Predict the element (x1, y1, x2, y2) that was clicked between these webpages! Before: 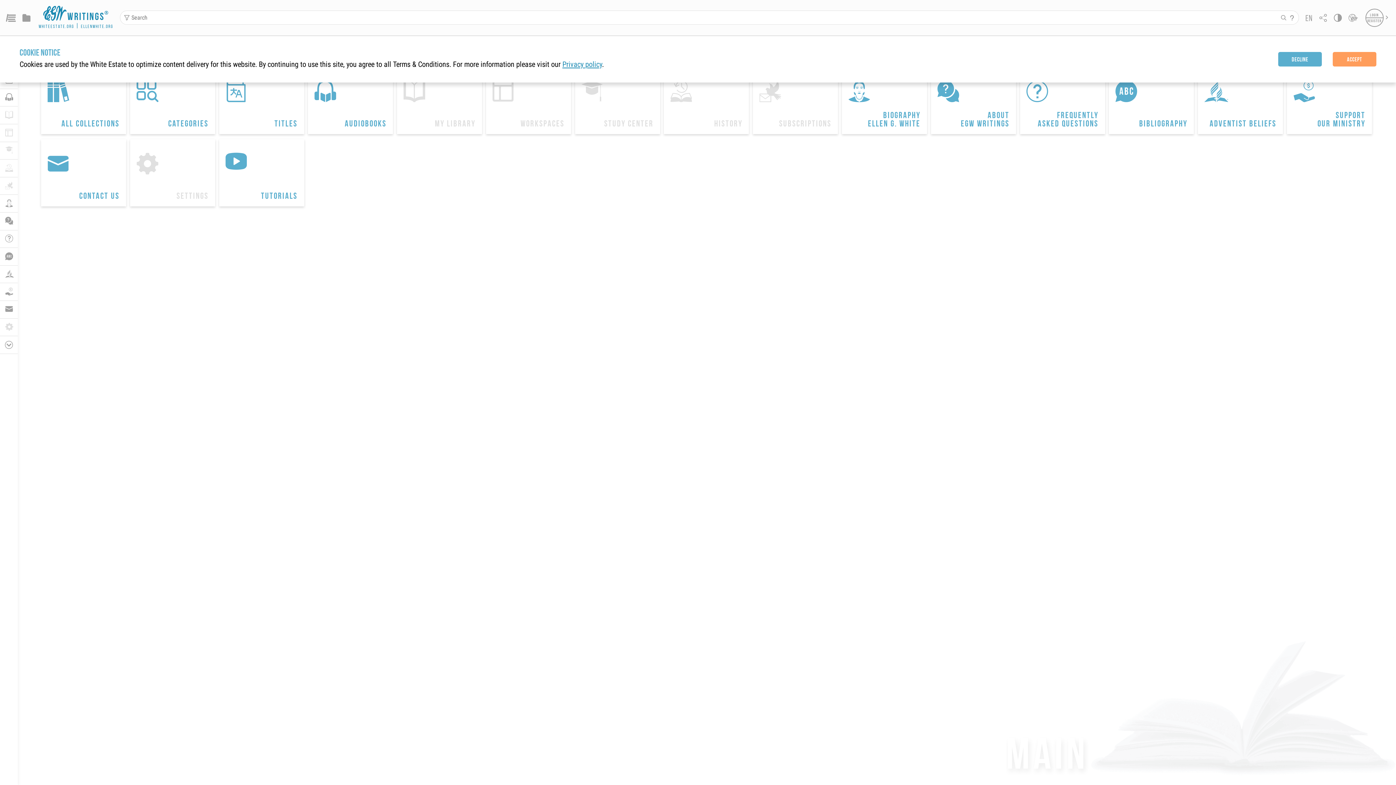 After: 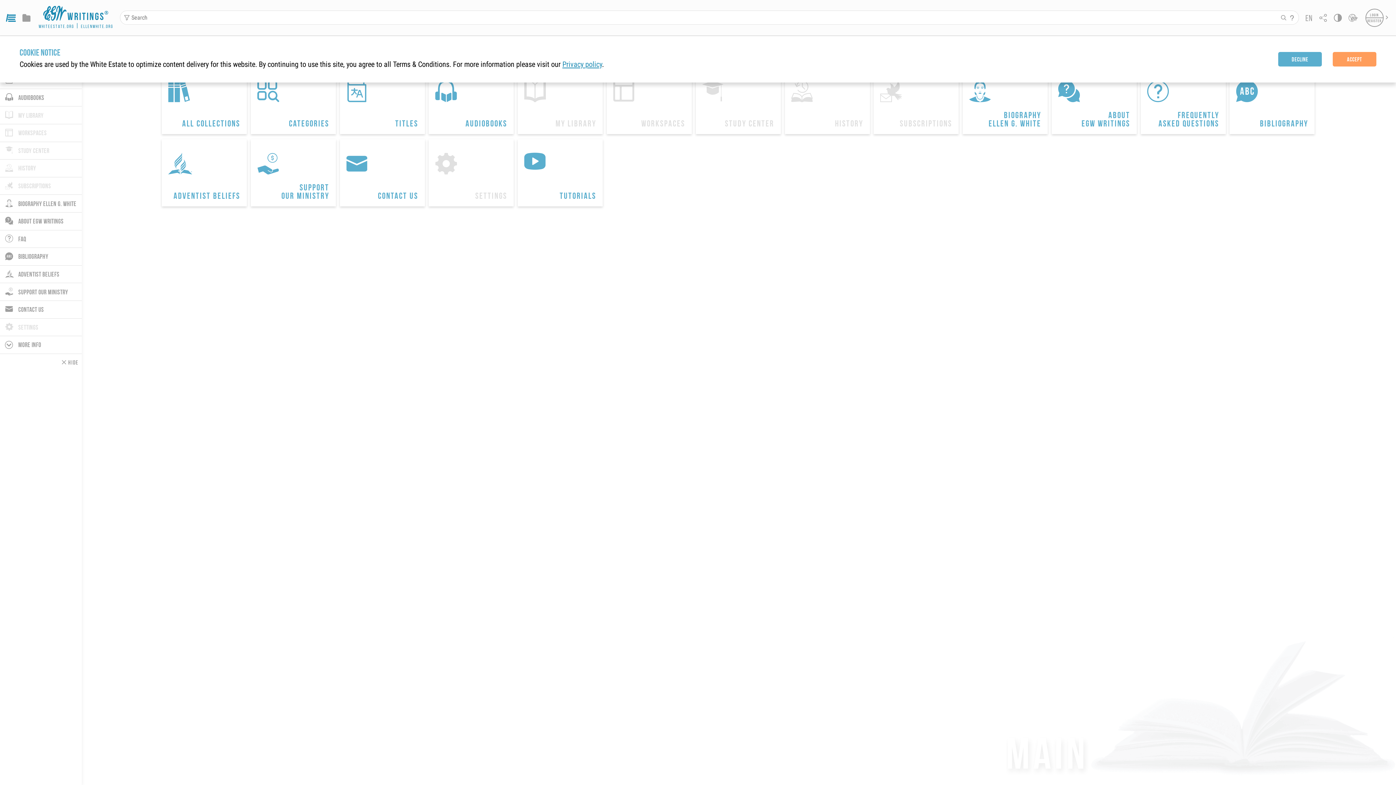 Action: bbox: (5, 14, 15, 21) label: Menu